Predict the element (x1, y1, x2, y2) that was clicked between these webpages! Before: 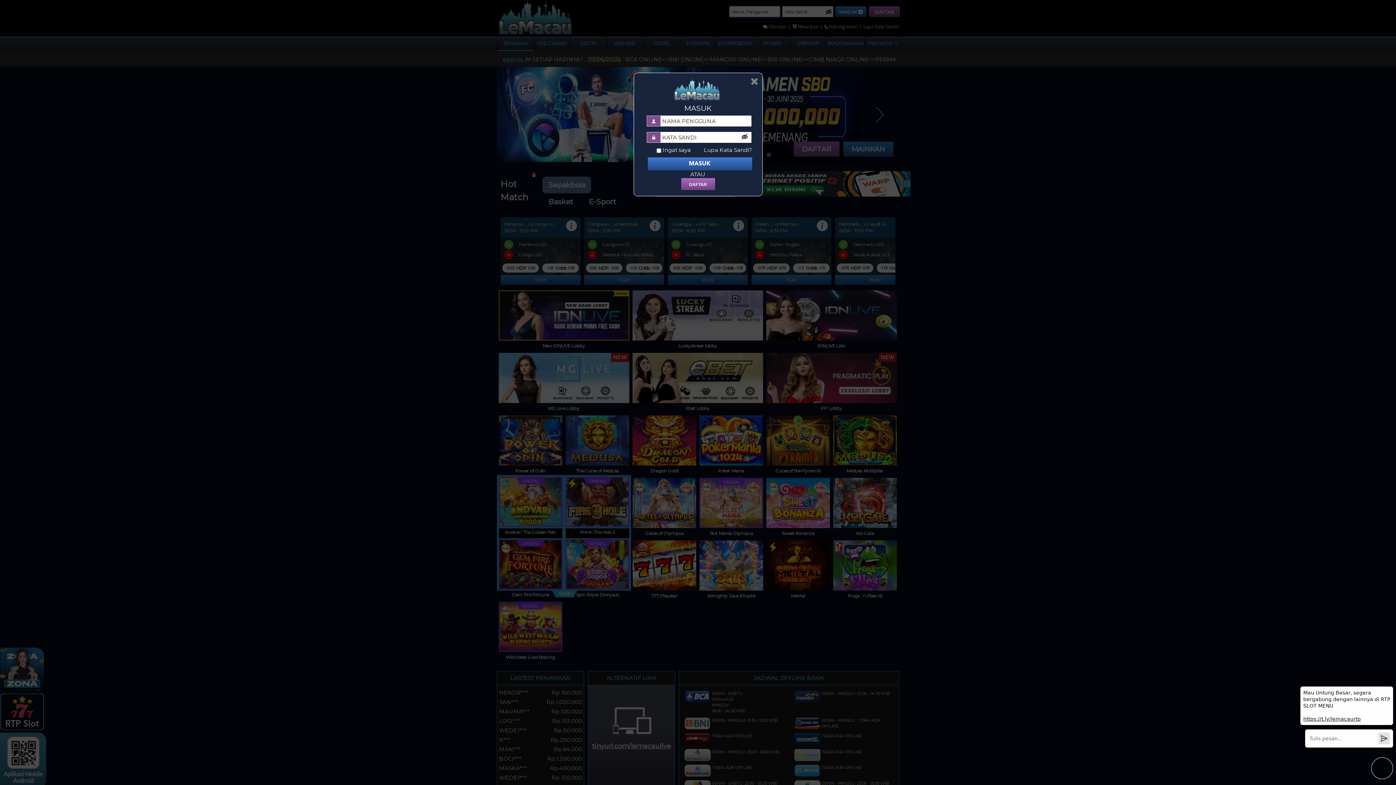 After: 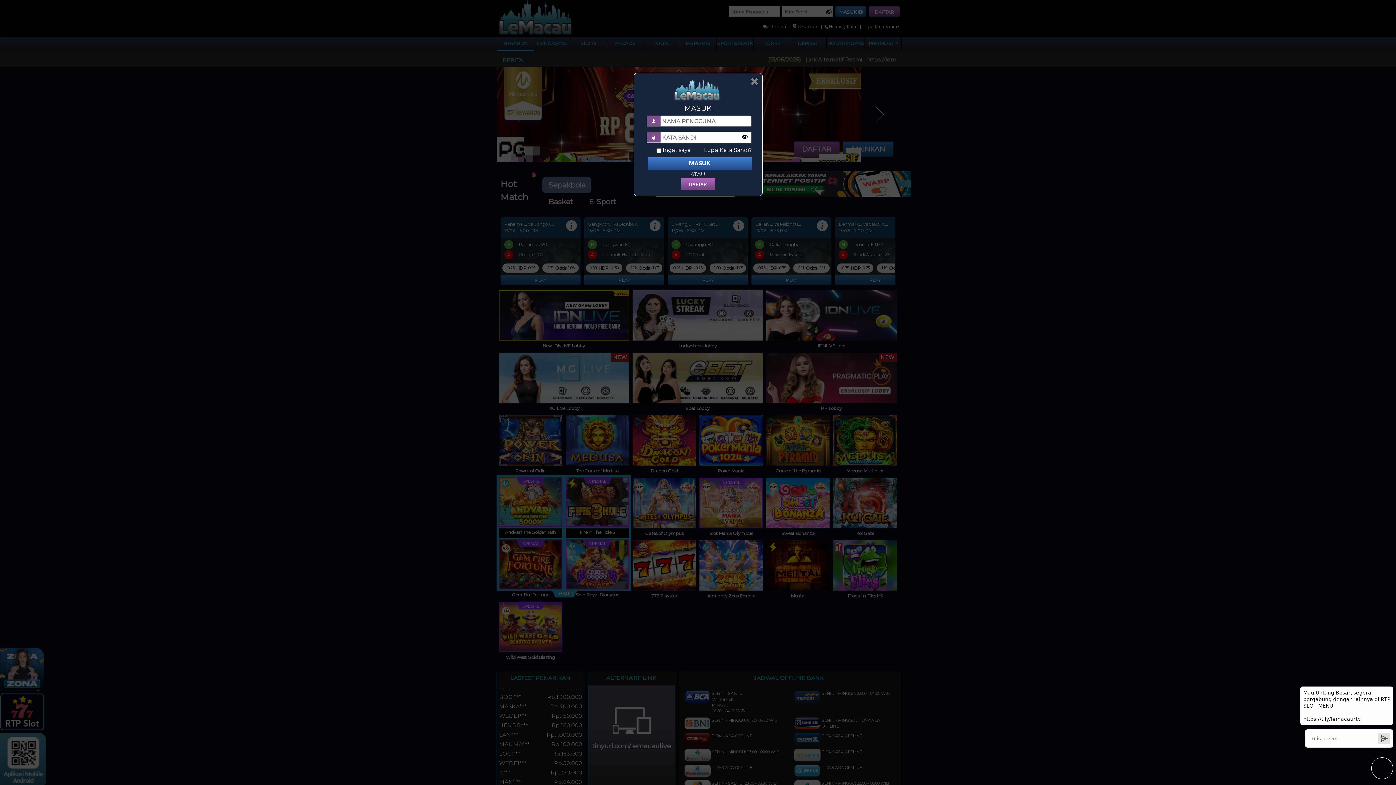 Action: bbox: (739, 133, 750, 142)